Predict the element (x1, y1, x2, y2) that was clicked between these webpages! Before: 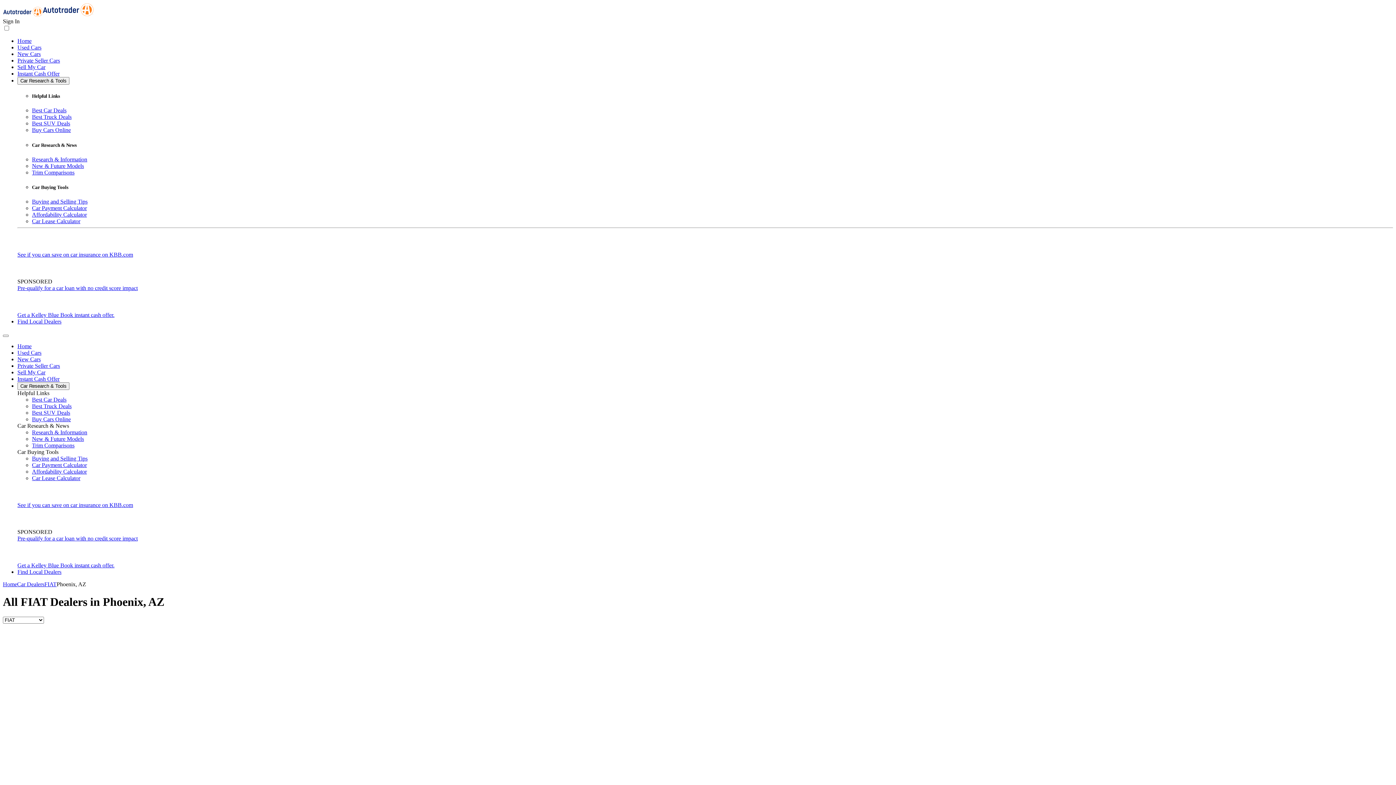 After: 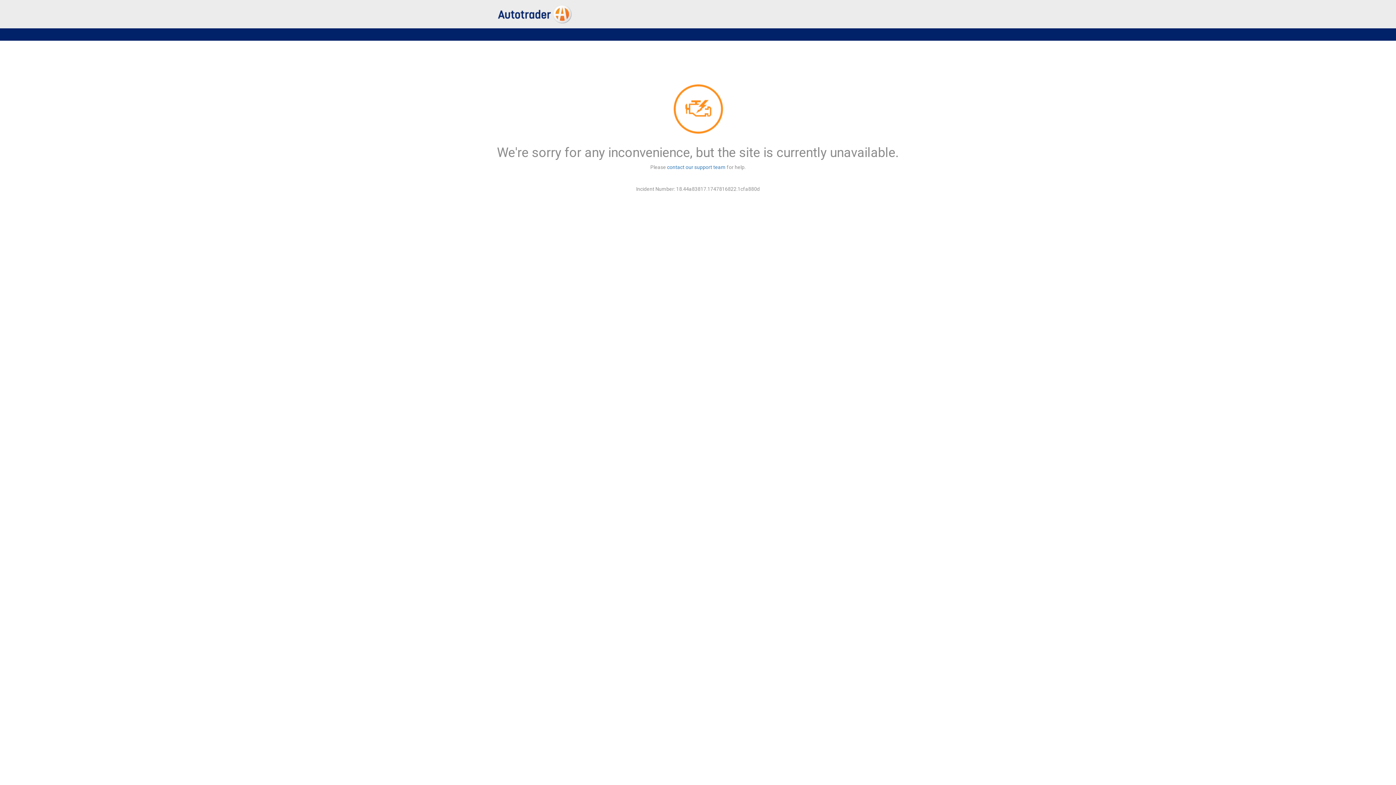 Action: label: Buy Cars Online bbox: (32, 416, 70, 422)